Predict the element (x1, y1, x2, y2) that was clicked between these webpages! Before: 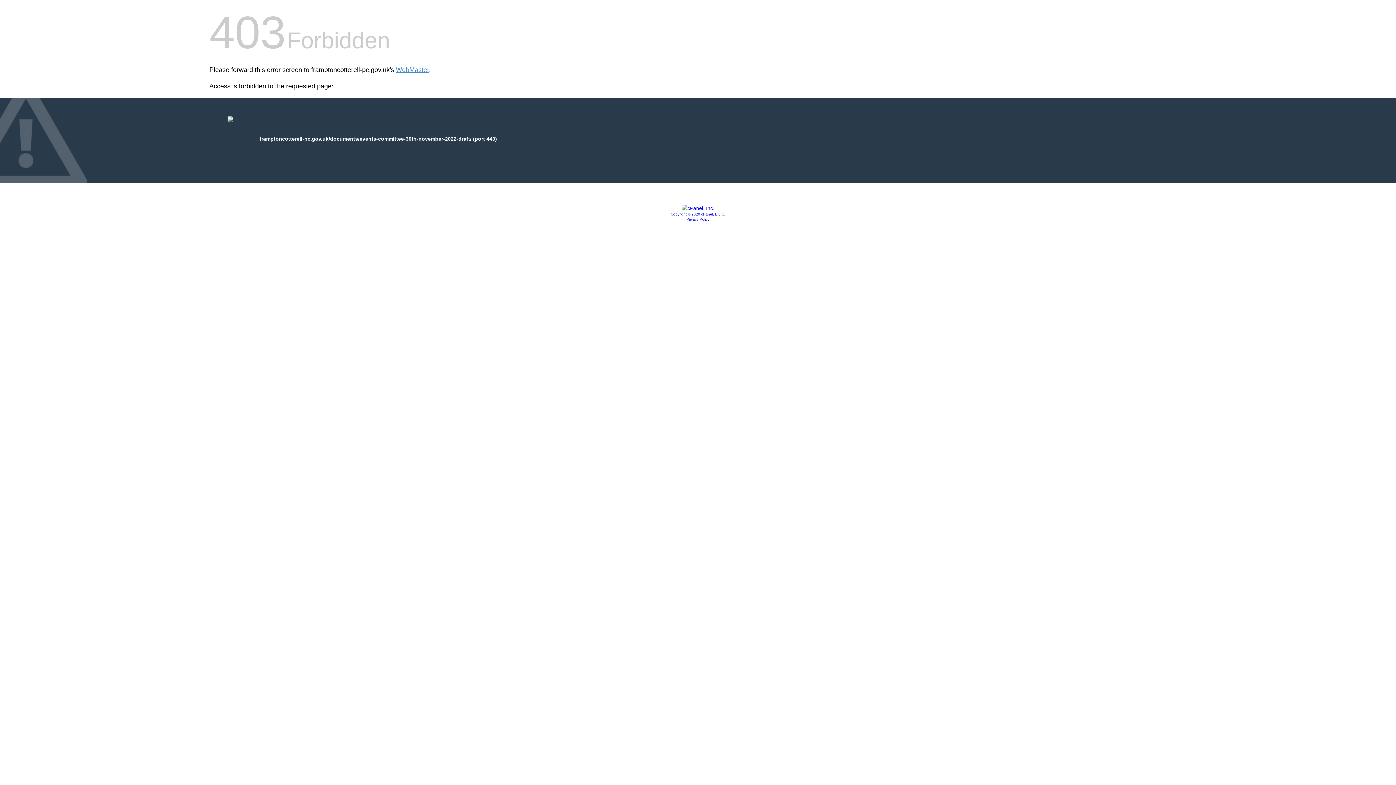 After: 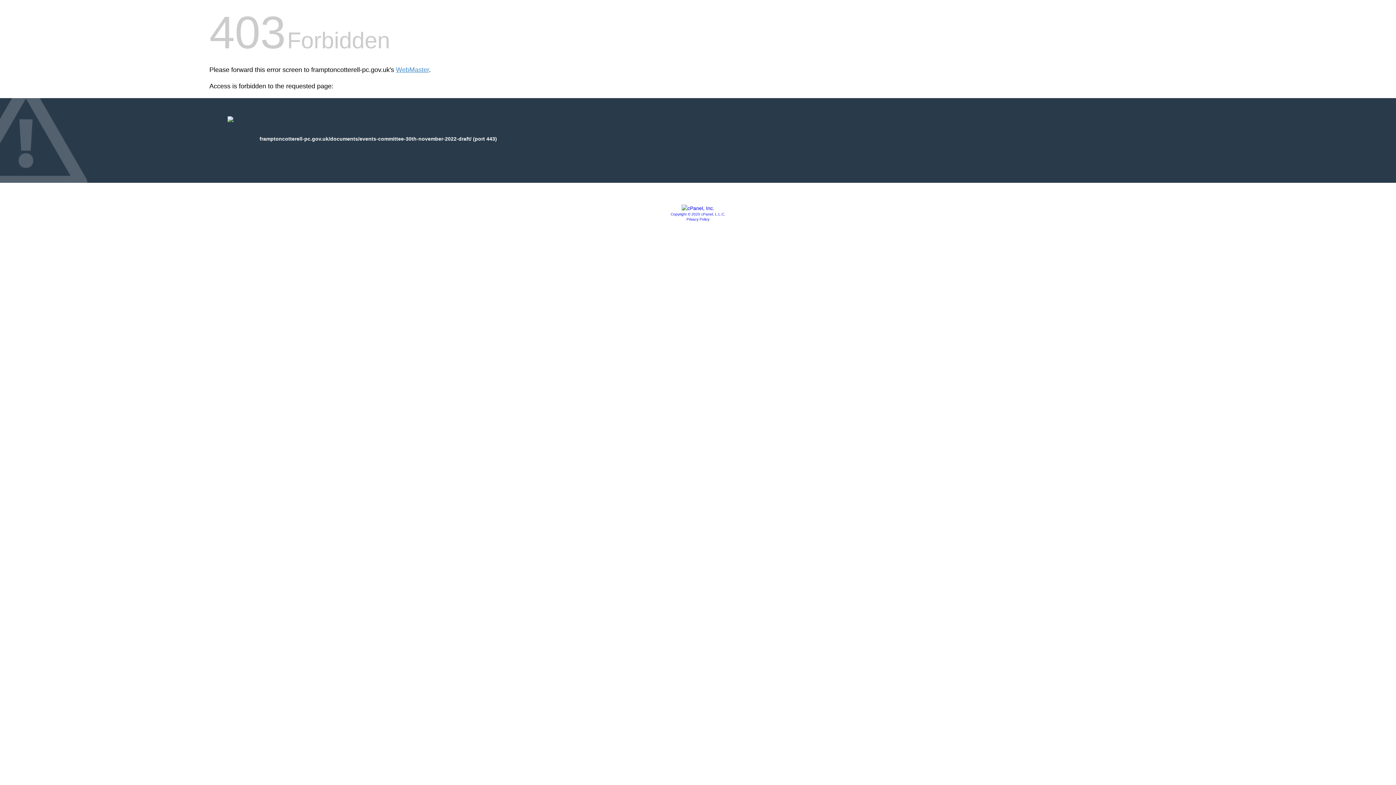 Action: bbox: (670, 212, 725, 216) label: Copyright © 2020 cPanel, L.L.C.